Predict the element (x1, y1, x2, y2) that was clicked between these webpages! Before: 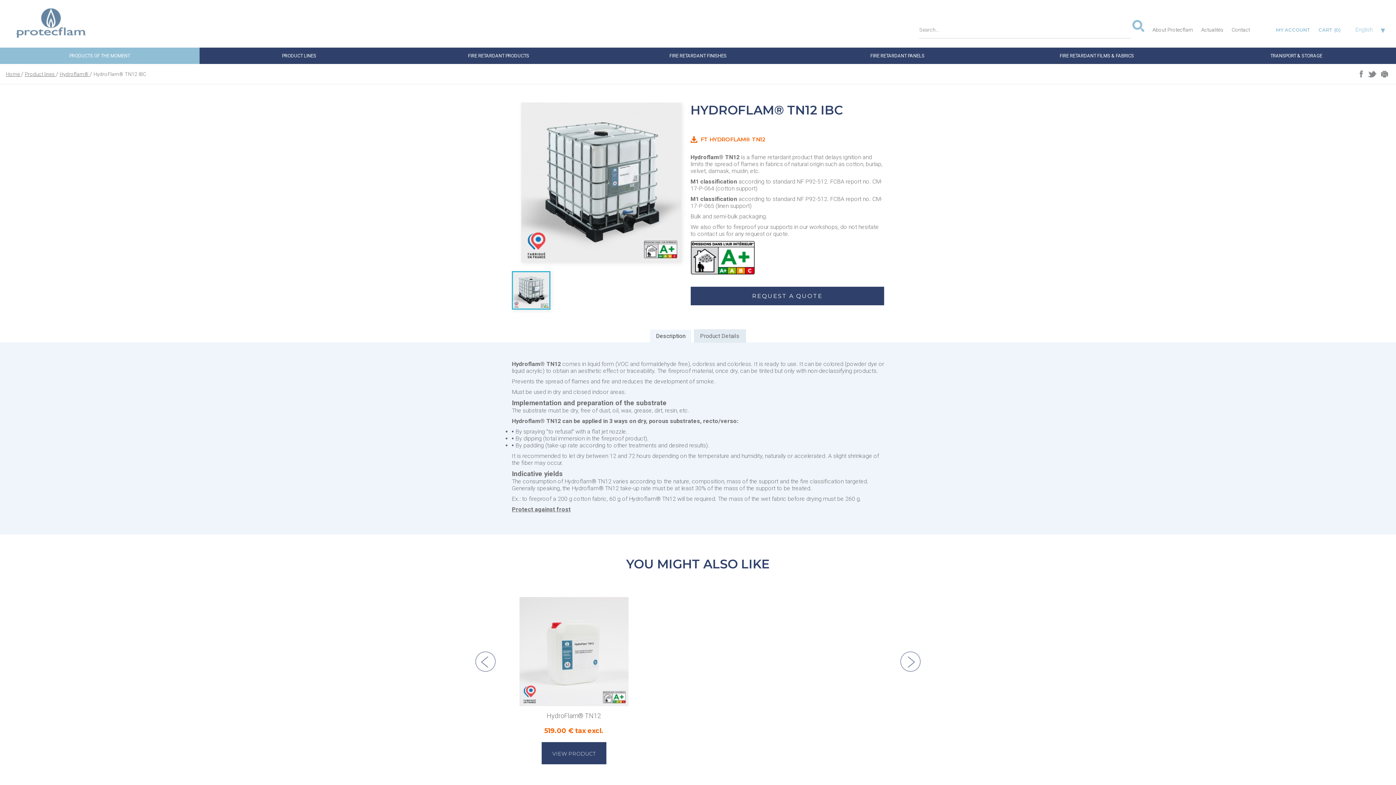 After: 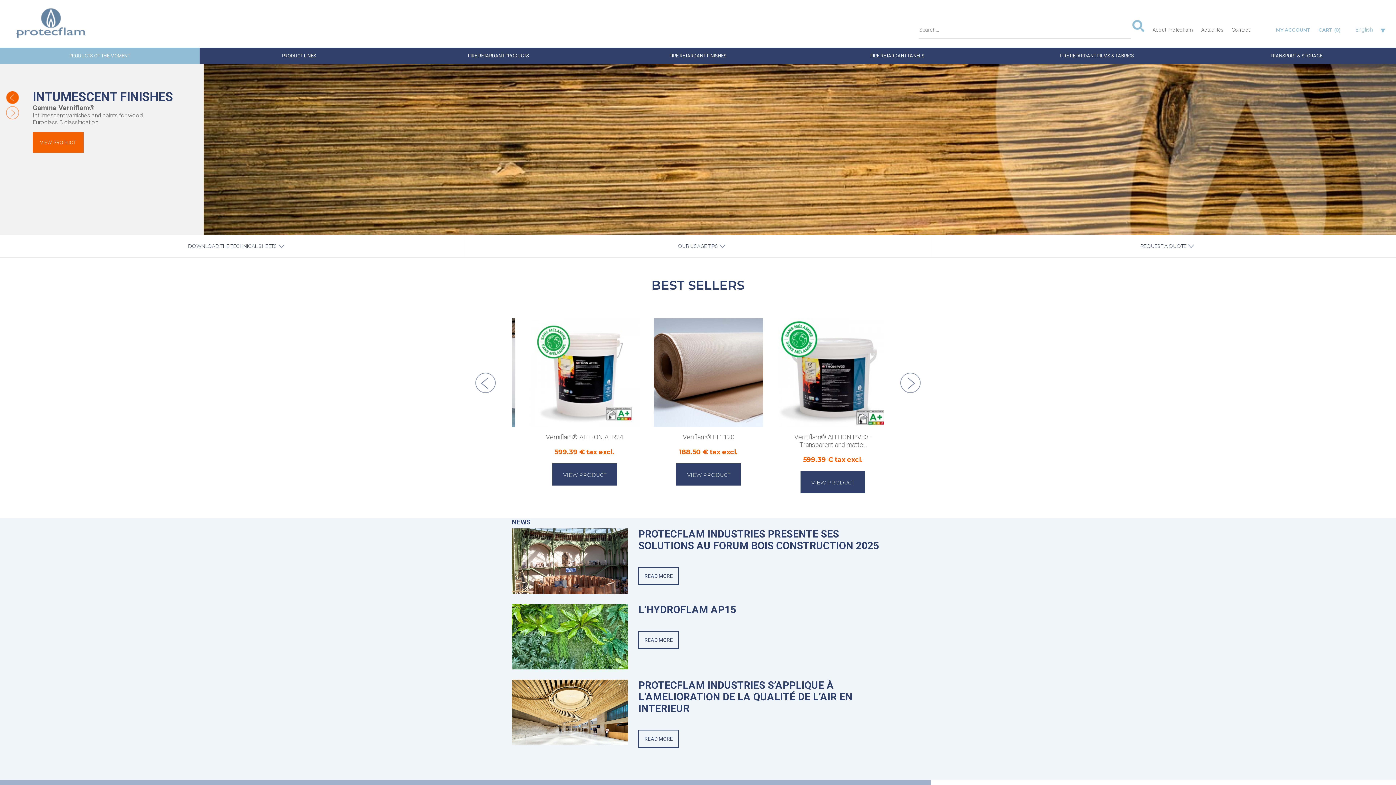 Action: bbox: (14, 33, 87, 40)